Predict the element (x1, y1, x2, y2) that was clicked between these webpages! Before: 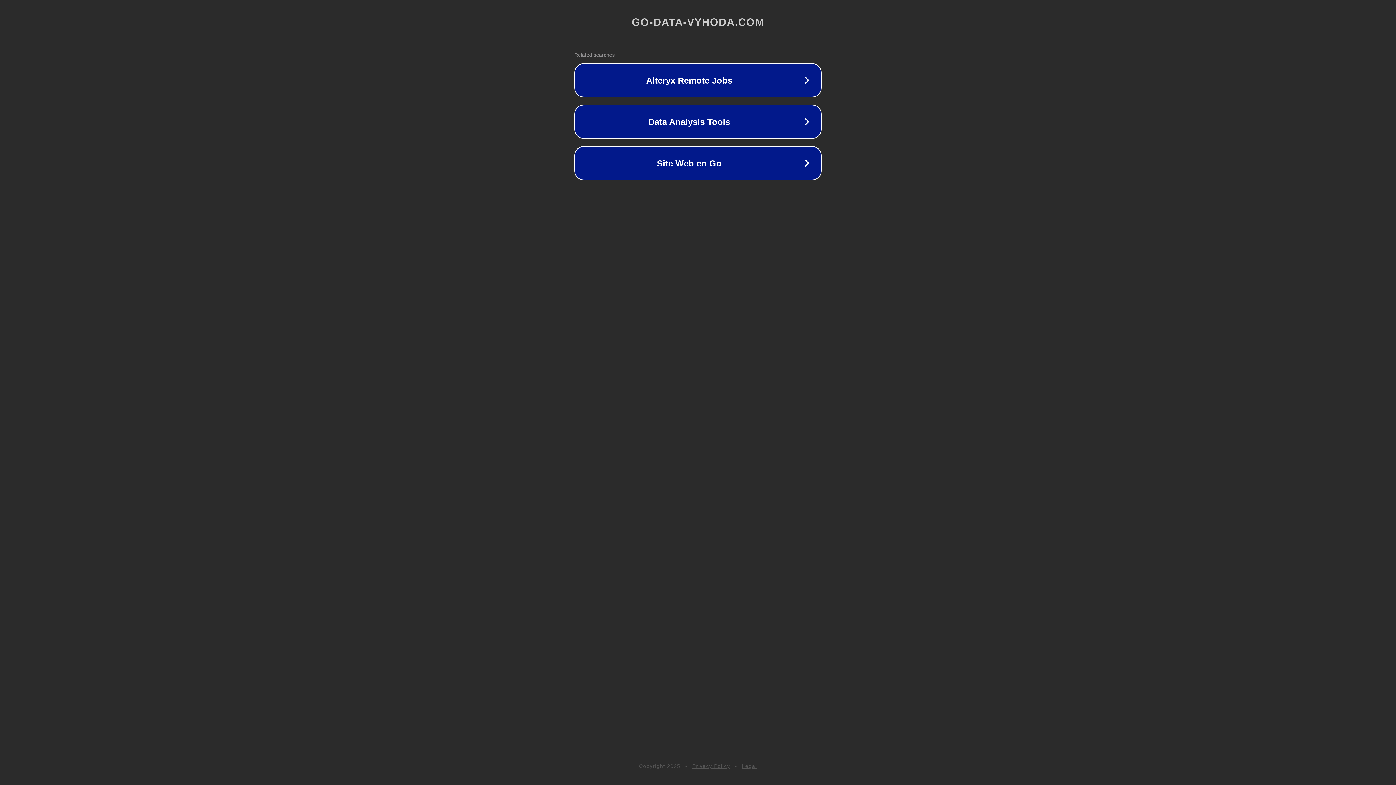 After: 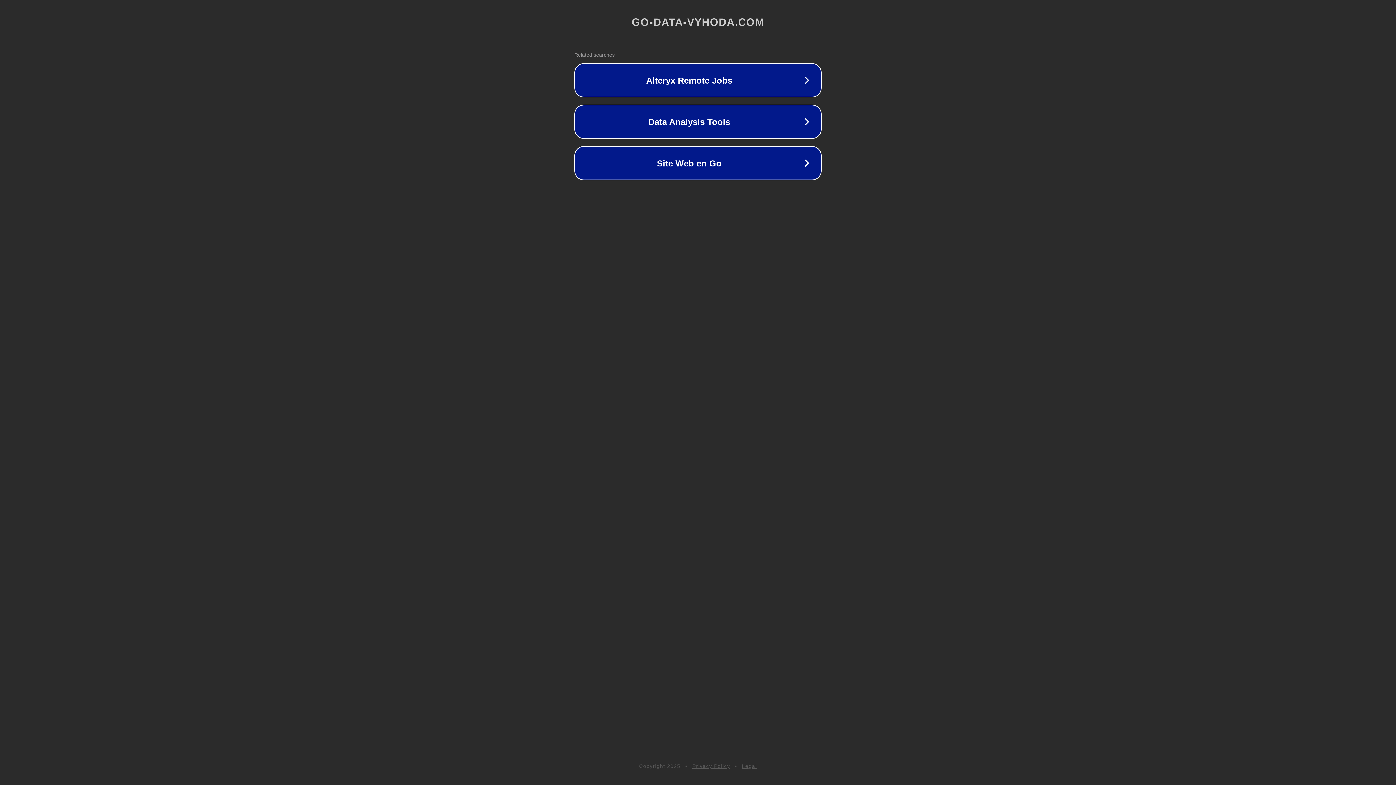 Action: bbox: (742, 763, 757, 769) label: Legal